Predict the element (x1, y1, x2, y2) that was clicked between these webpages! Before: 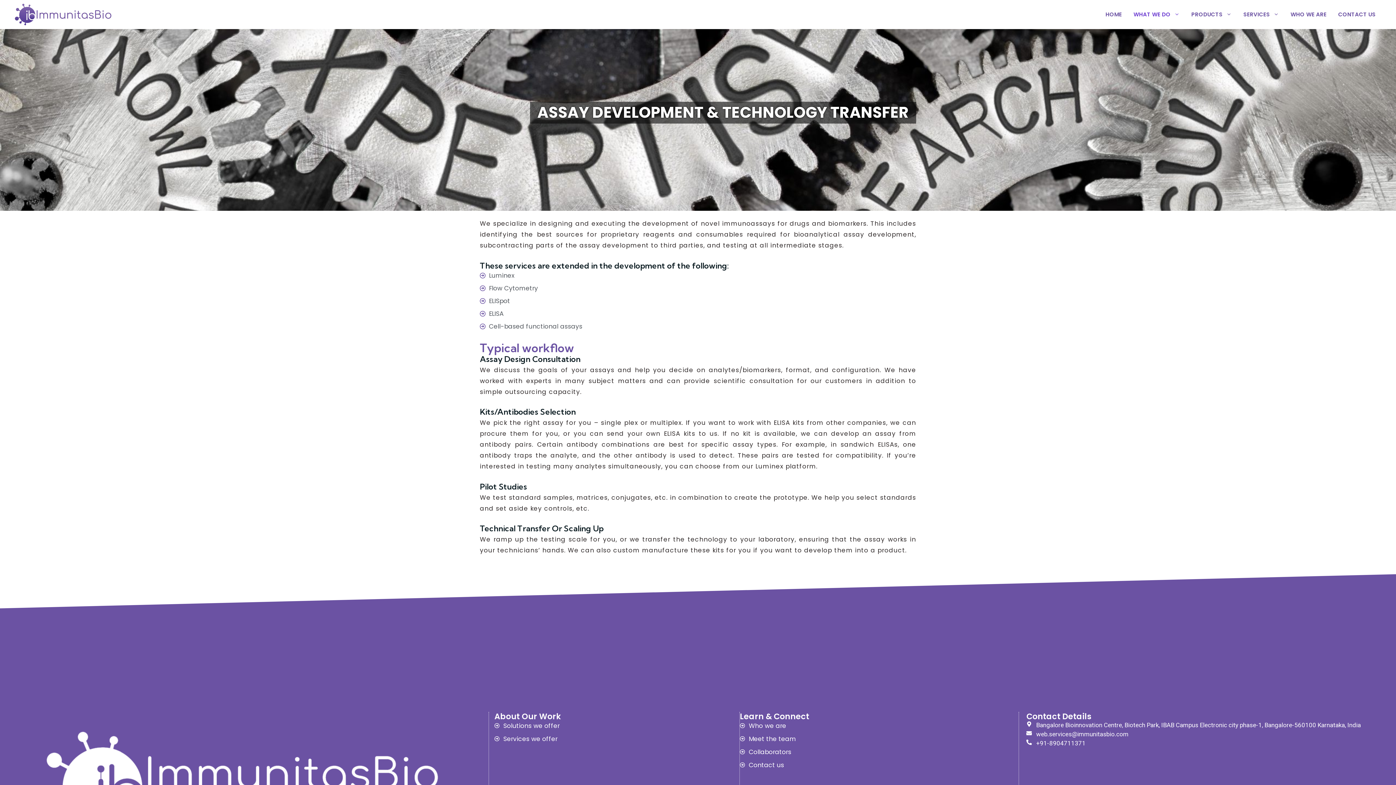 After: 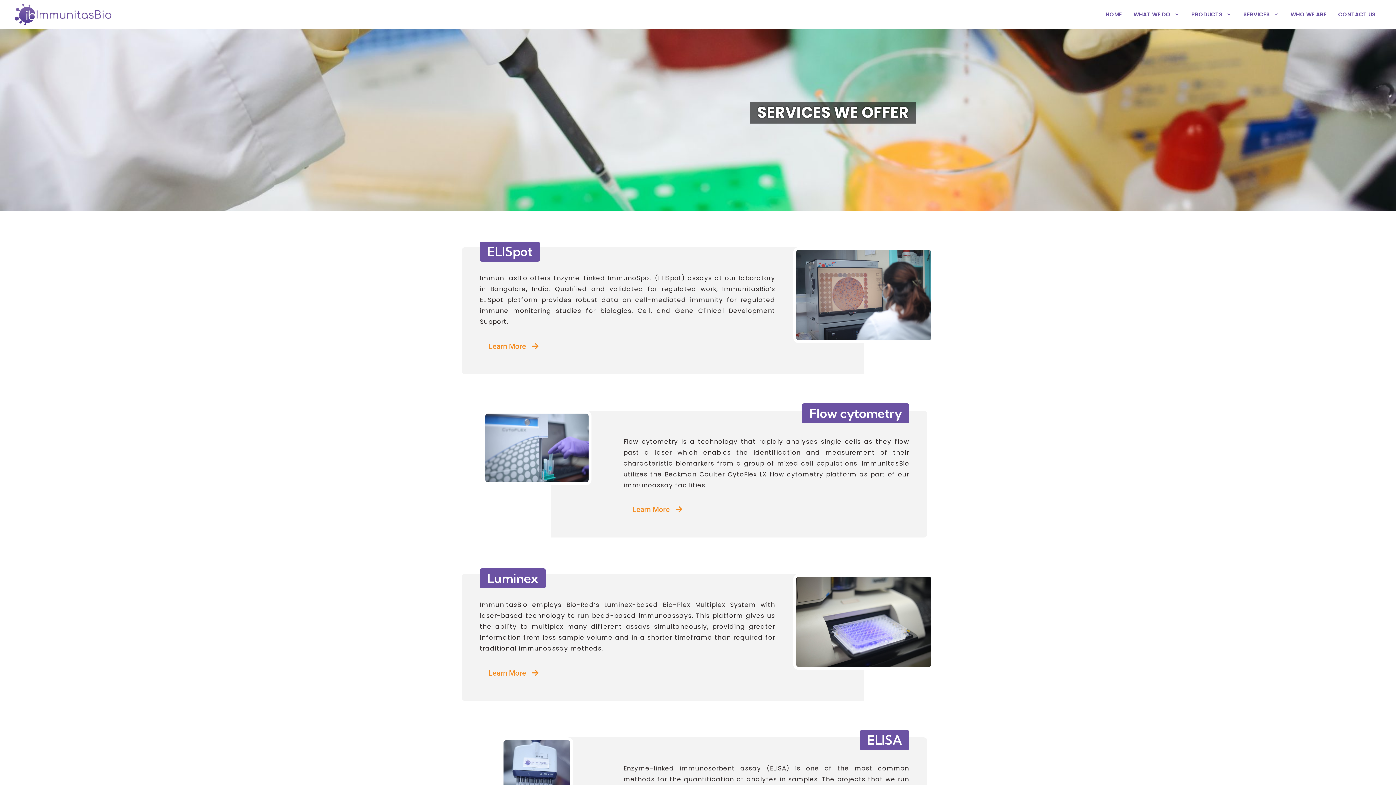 Action: label: Services we offer bbox: (494, 734, 739, 743)